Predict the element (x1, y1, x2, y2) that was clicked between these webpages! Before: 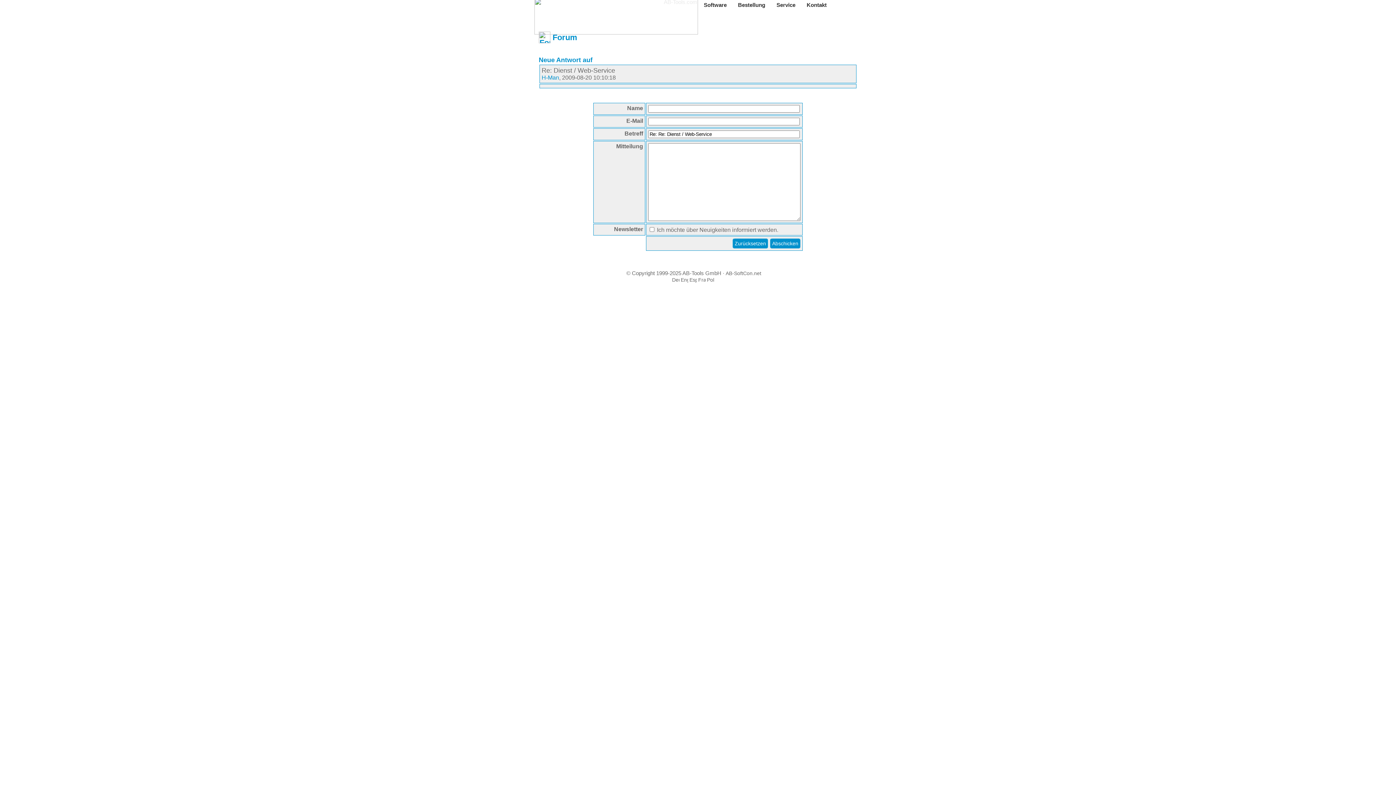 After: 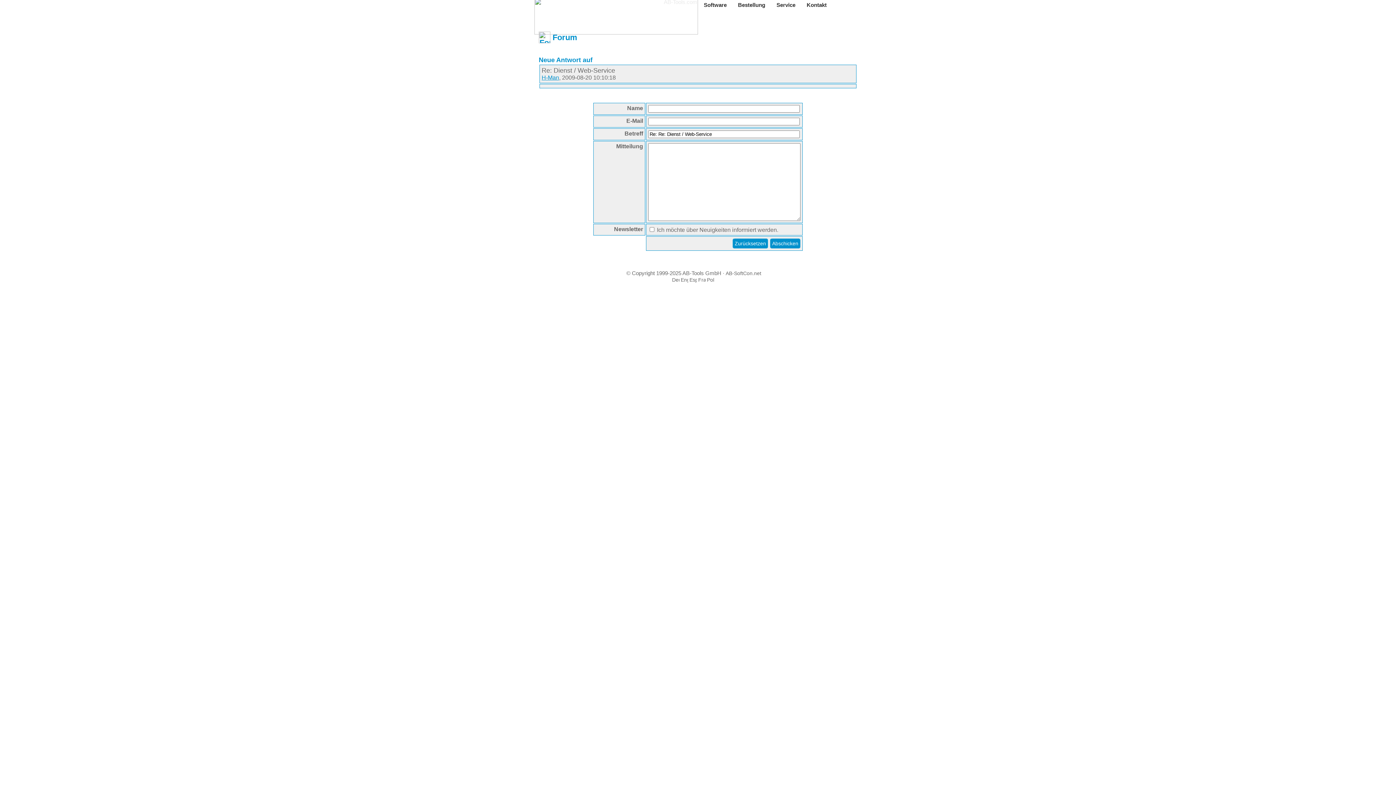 Action: label: H-Man bbox: (541, 74, 559, 80)